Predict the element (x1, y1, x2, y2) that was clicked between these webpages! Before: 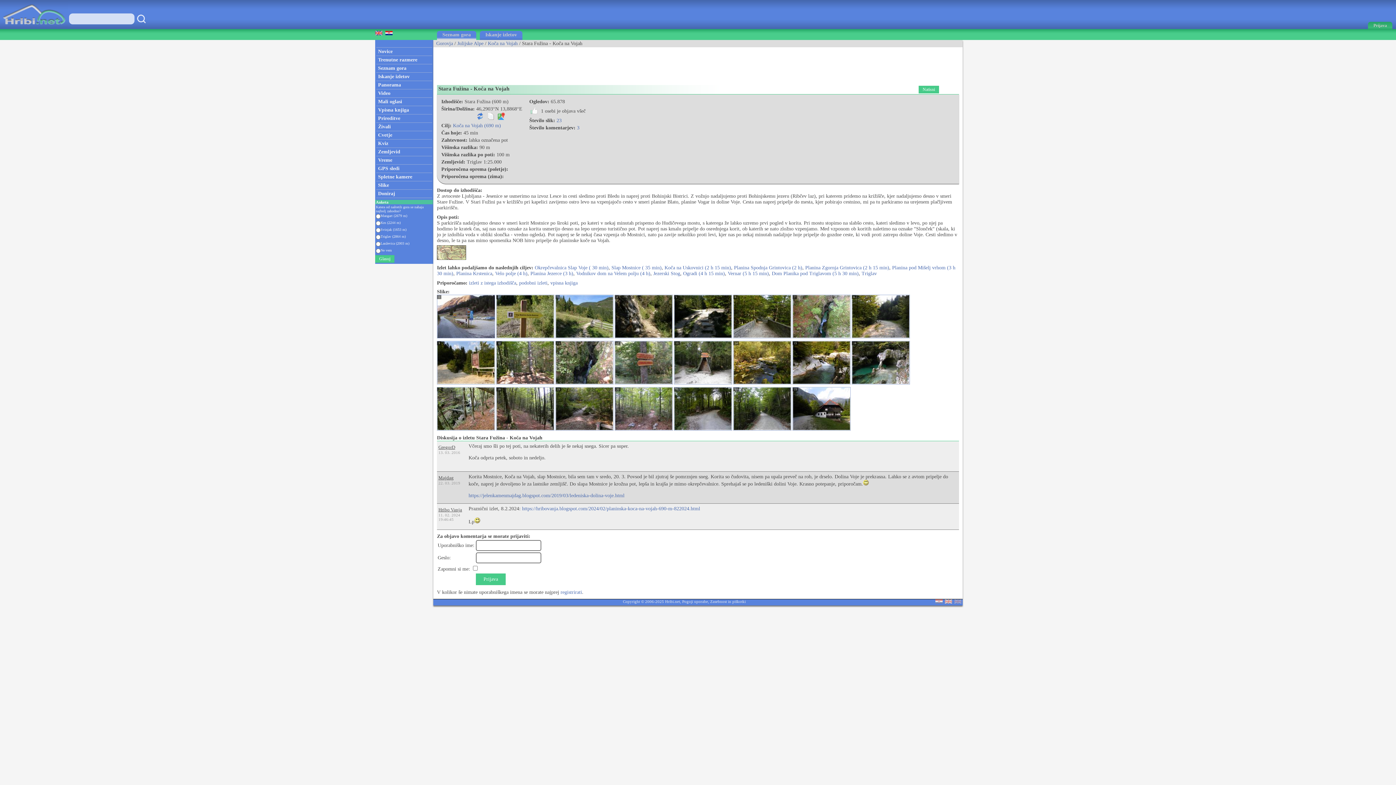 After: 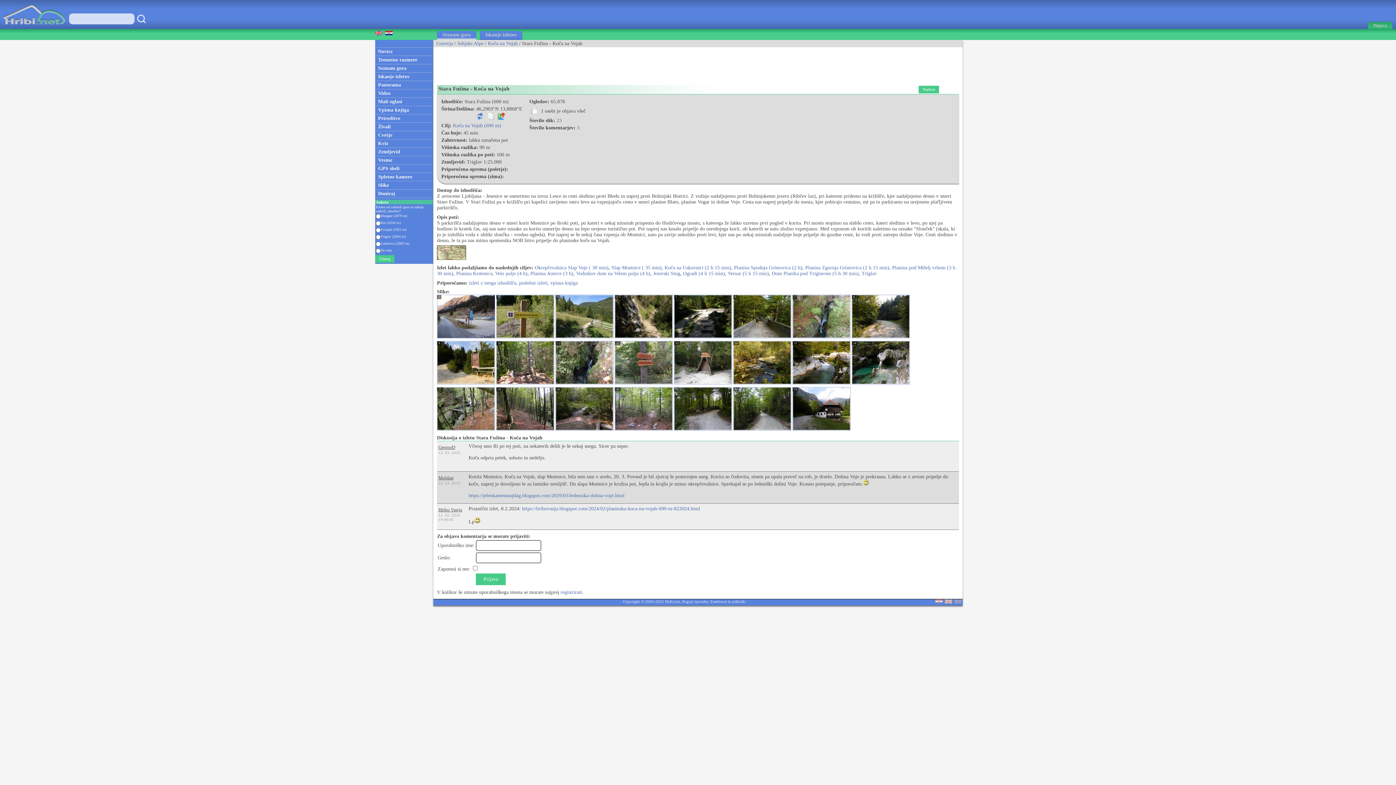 Action: label: 3 bbox: (577, 125, 579, 130)